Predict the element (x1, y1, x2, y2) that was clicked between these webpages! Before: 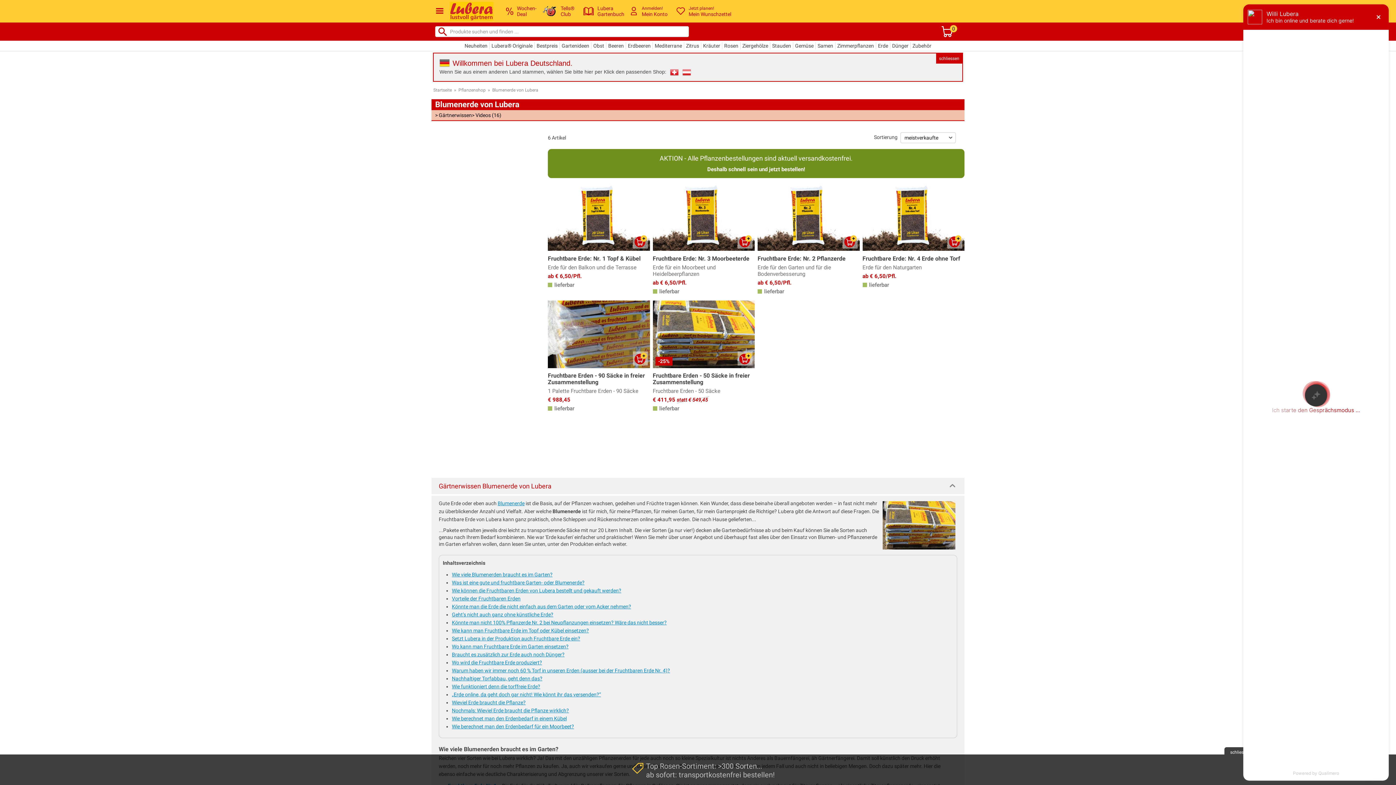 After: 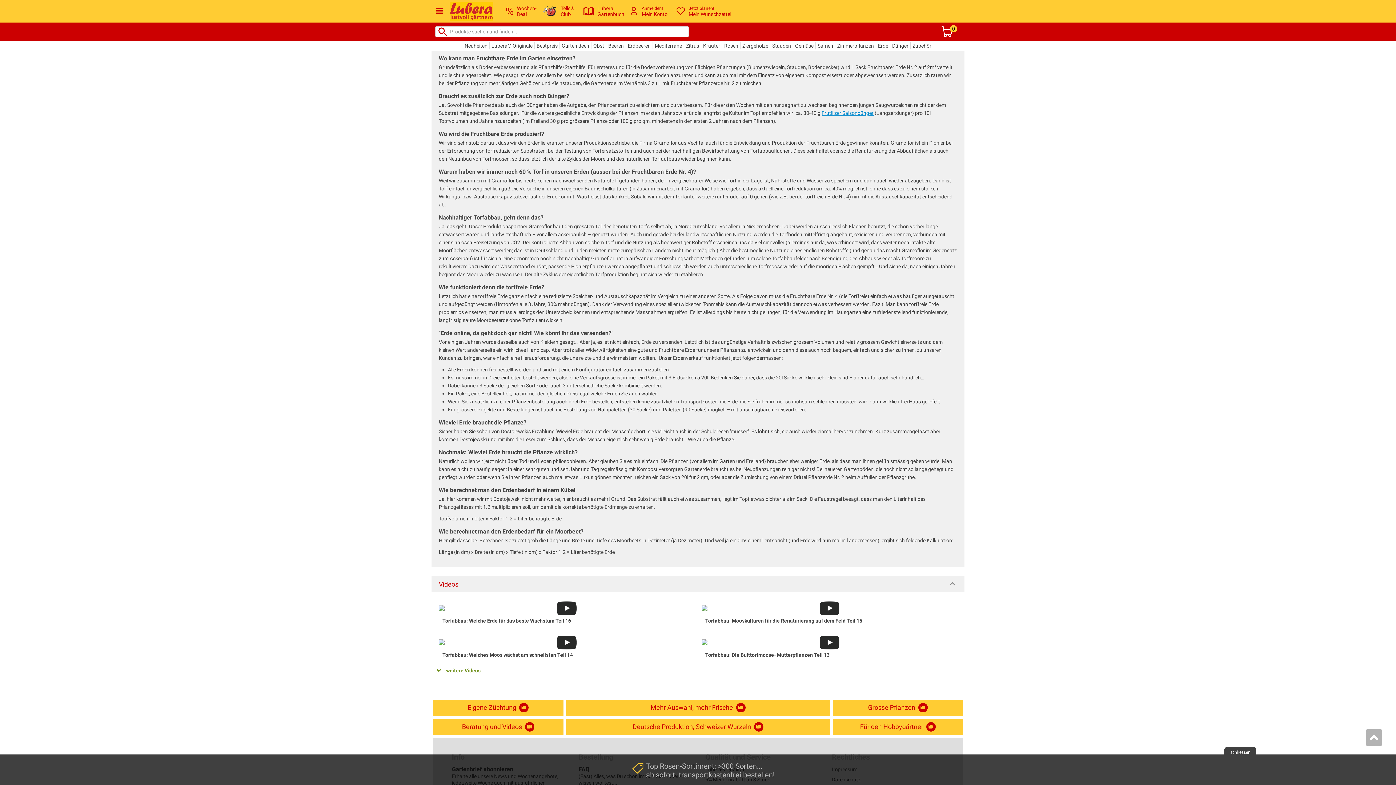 Action: bbox: (452, 644, 568, 649) label: Wo kann man Fruchtbare Erde im Garten einsetzen?